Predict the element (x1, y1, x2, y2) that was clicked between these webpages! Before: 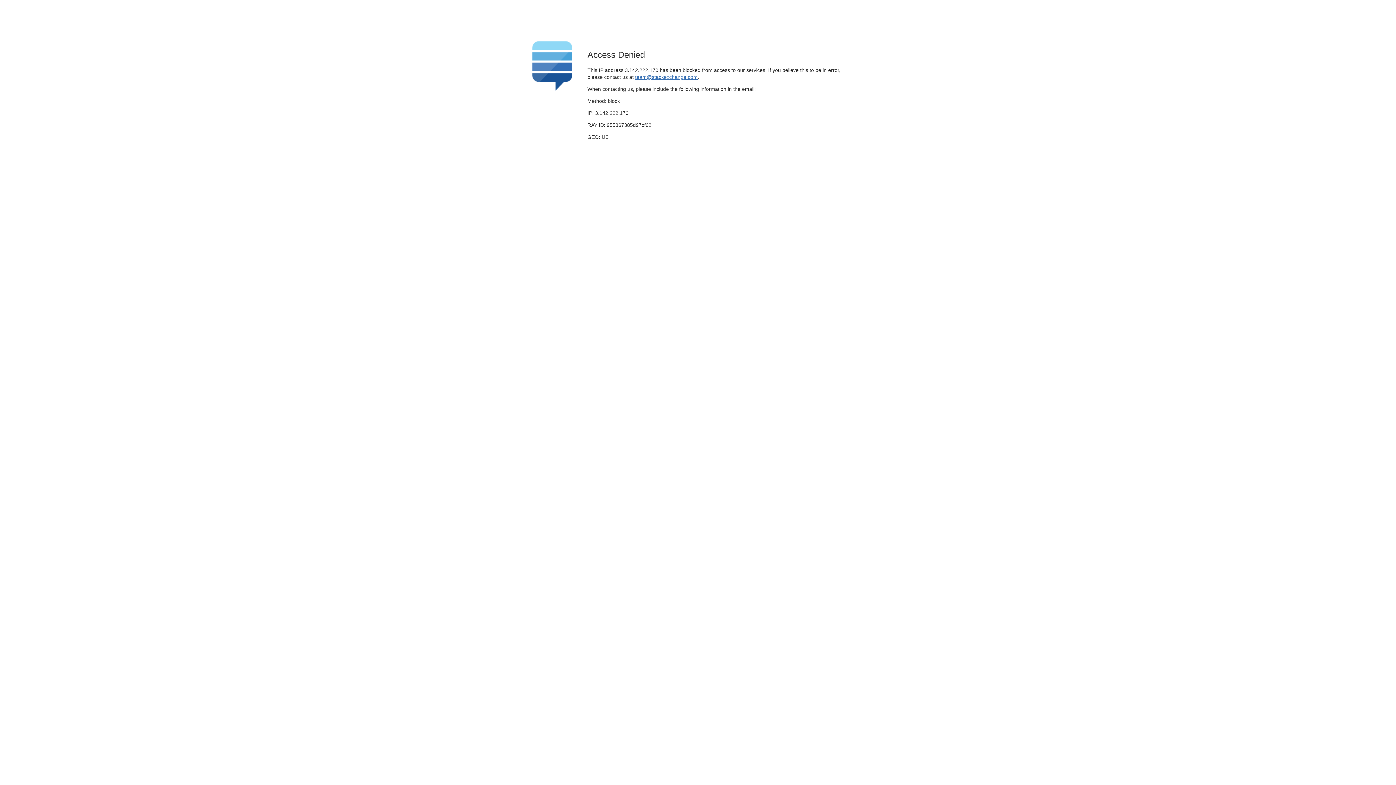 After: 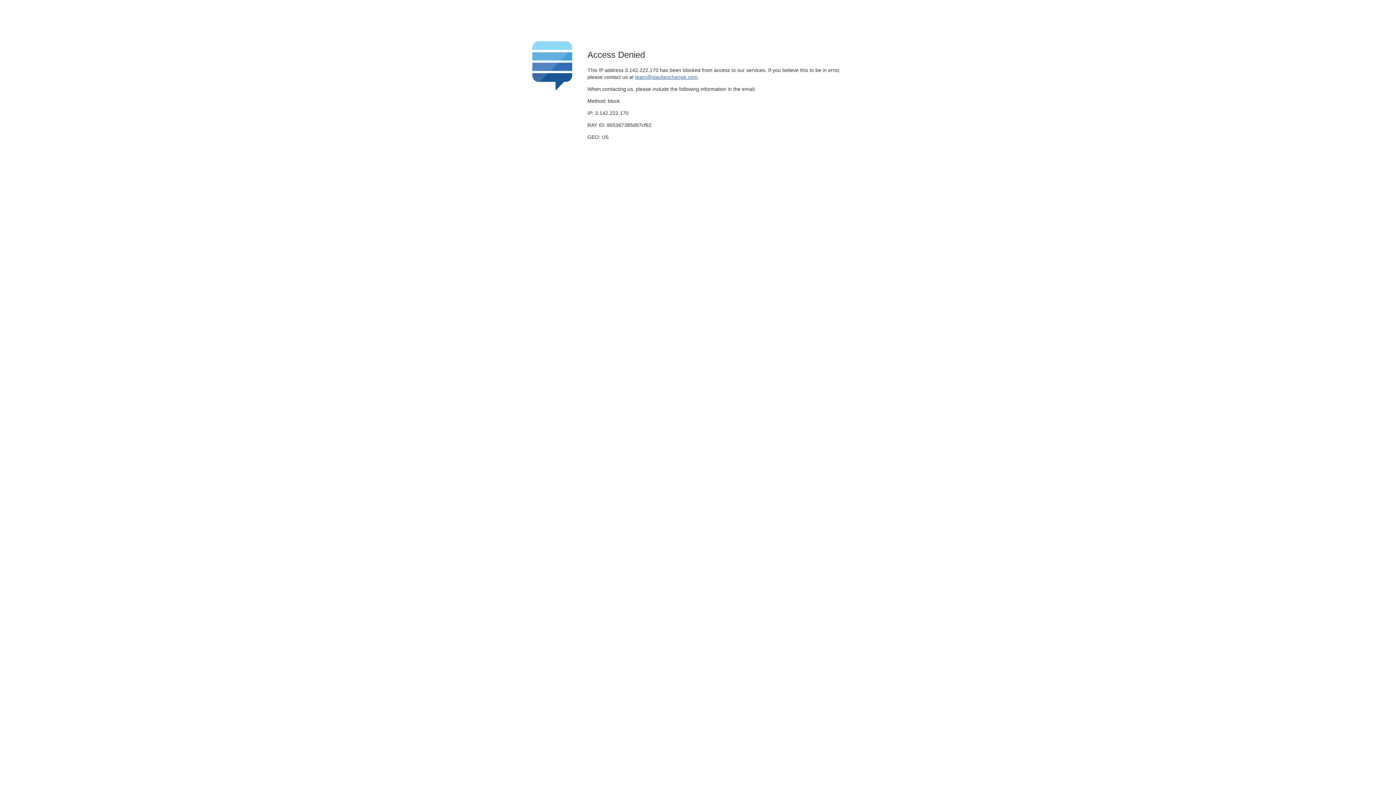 Action: bbox: (635, 74, 697, 79) label: team@stackexchange.com